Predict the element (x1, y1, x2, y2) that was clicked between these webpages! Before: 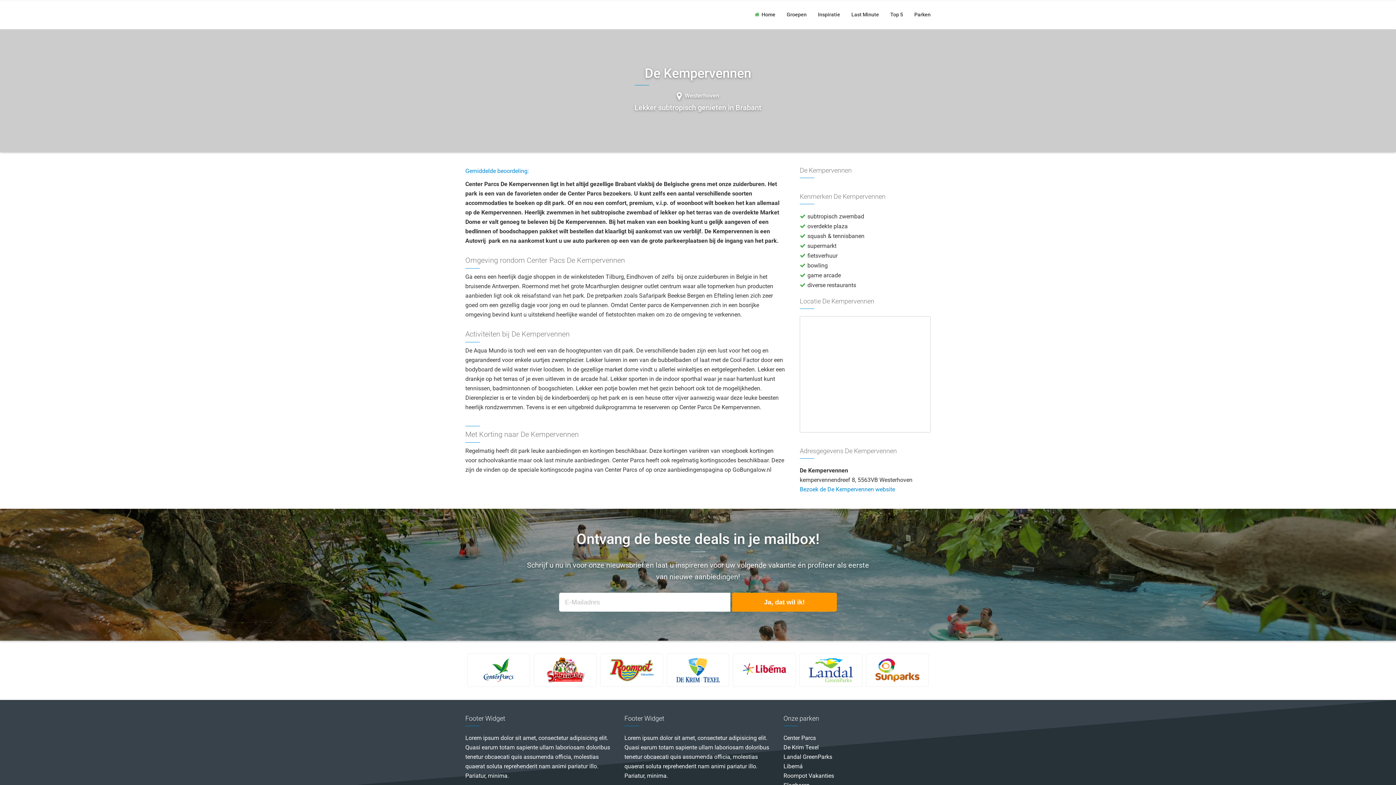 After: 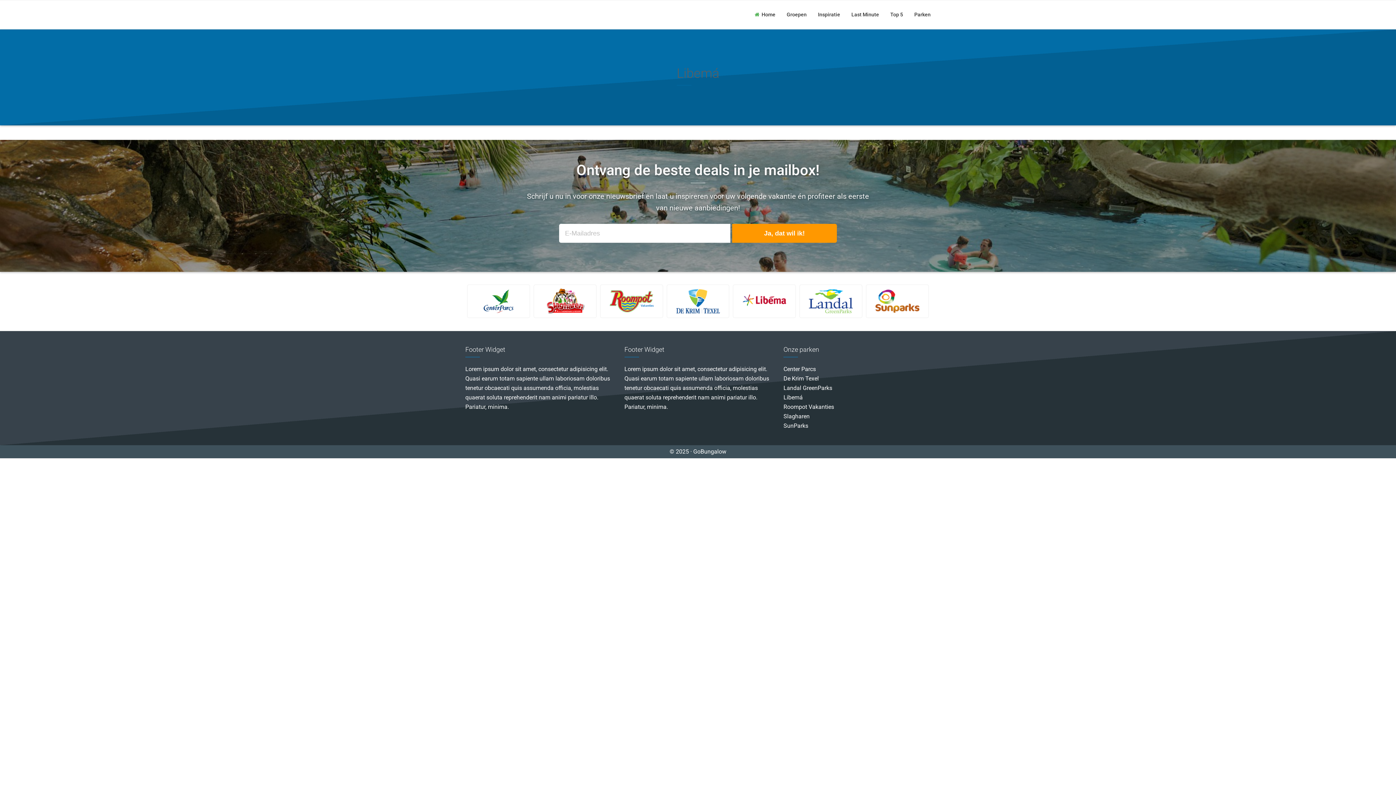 Action: label: Libemá bbox: (783, 763, 802, 770)